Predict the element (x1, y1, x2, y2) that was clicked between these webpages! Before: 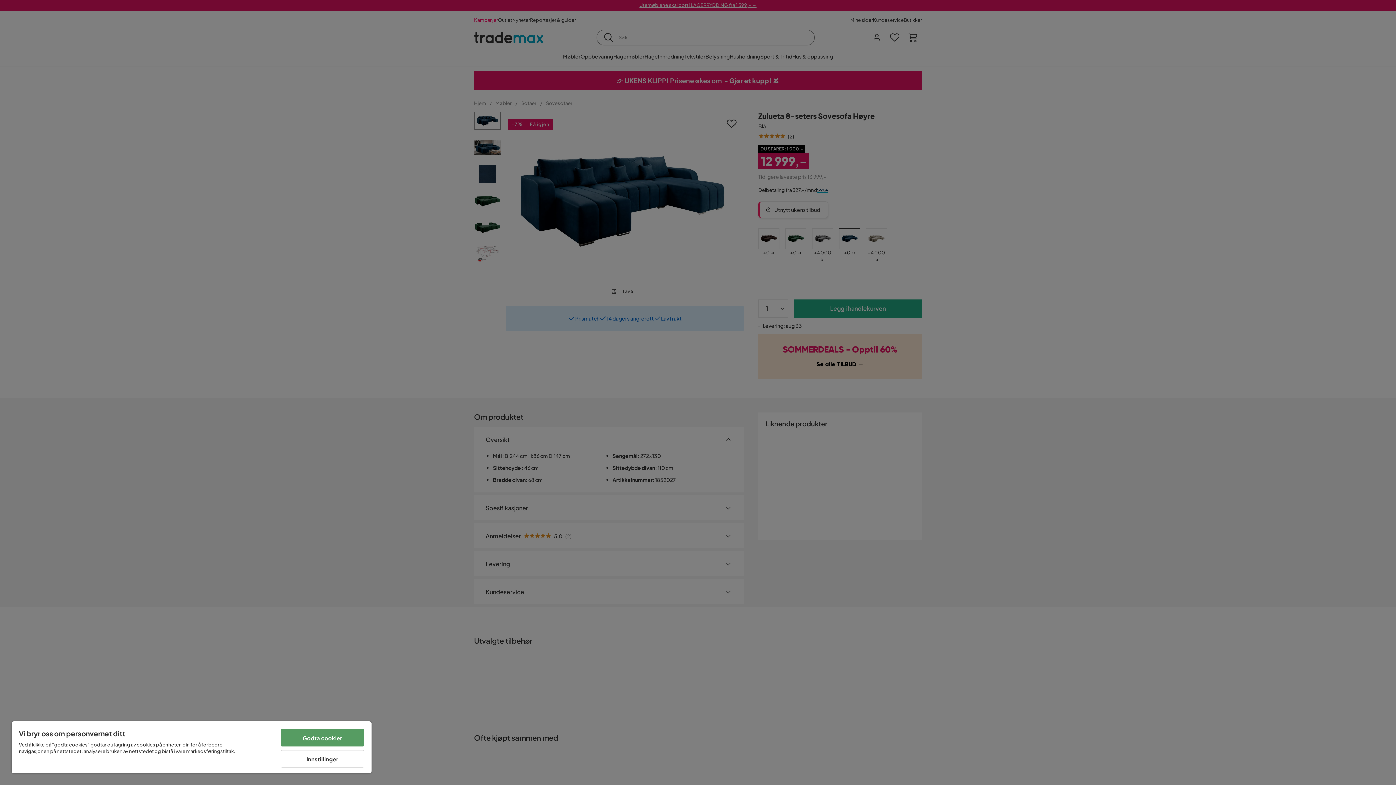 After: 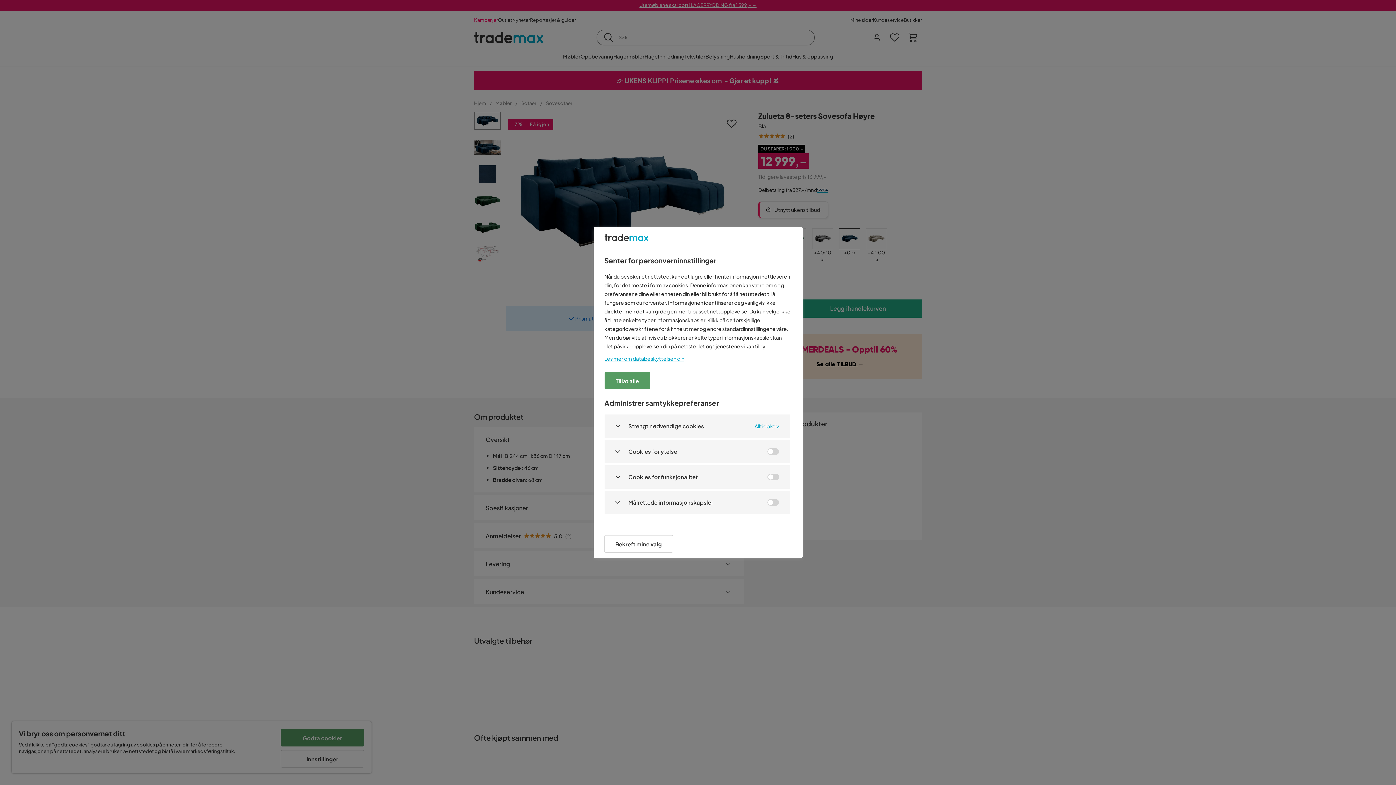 Action: bbox: (280, 750, 364, 768) label: Innstillinger